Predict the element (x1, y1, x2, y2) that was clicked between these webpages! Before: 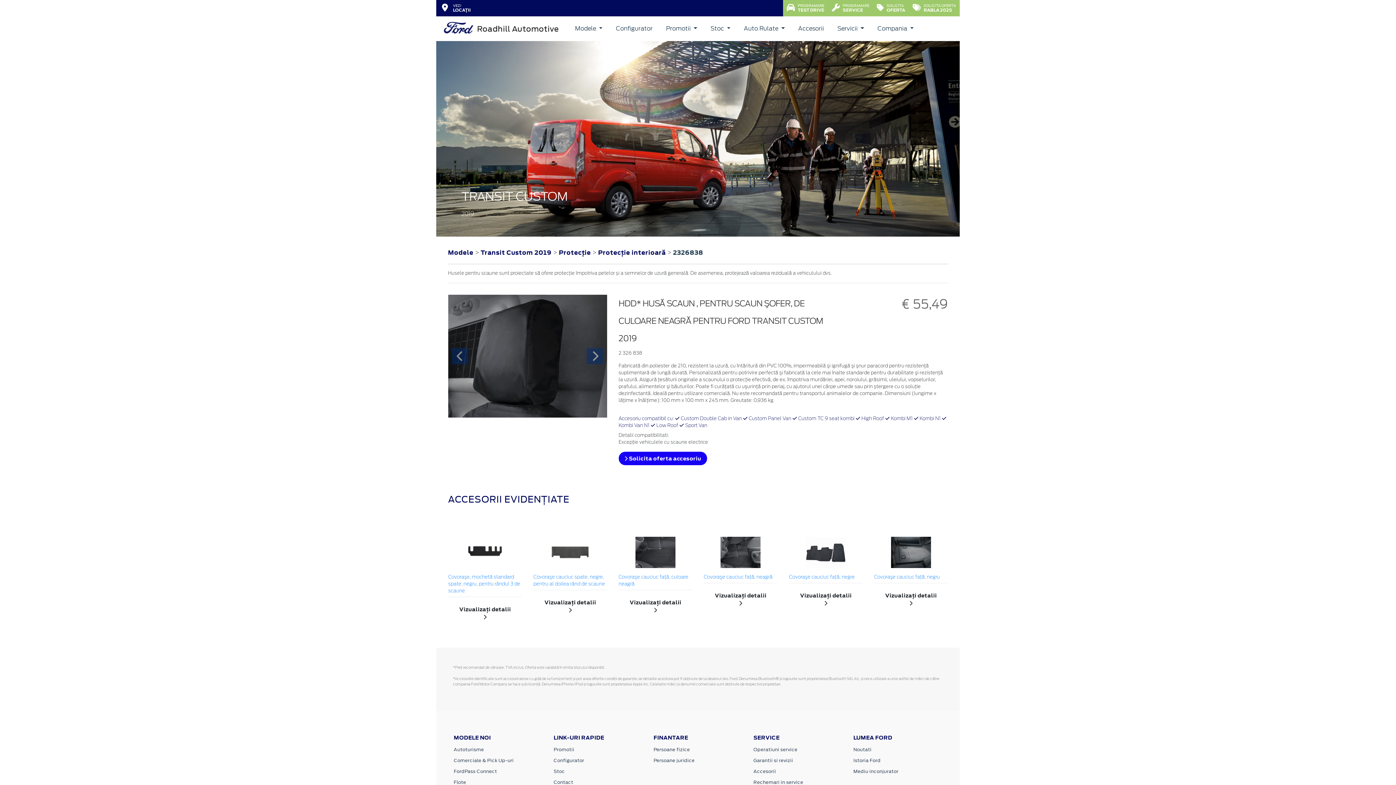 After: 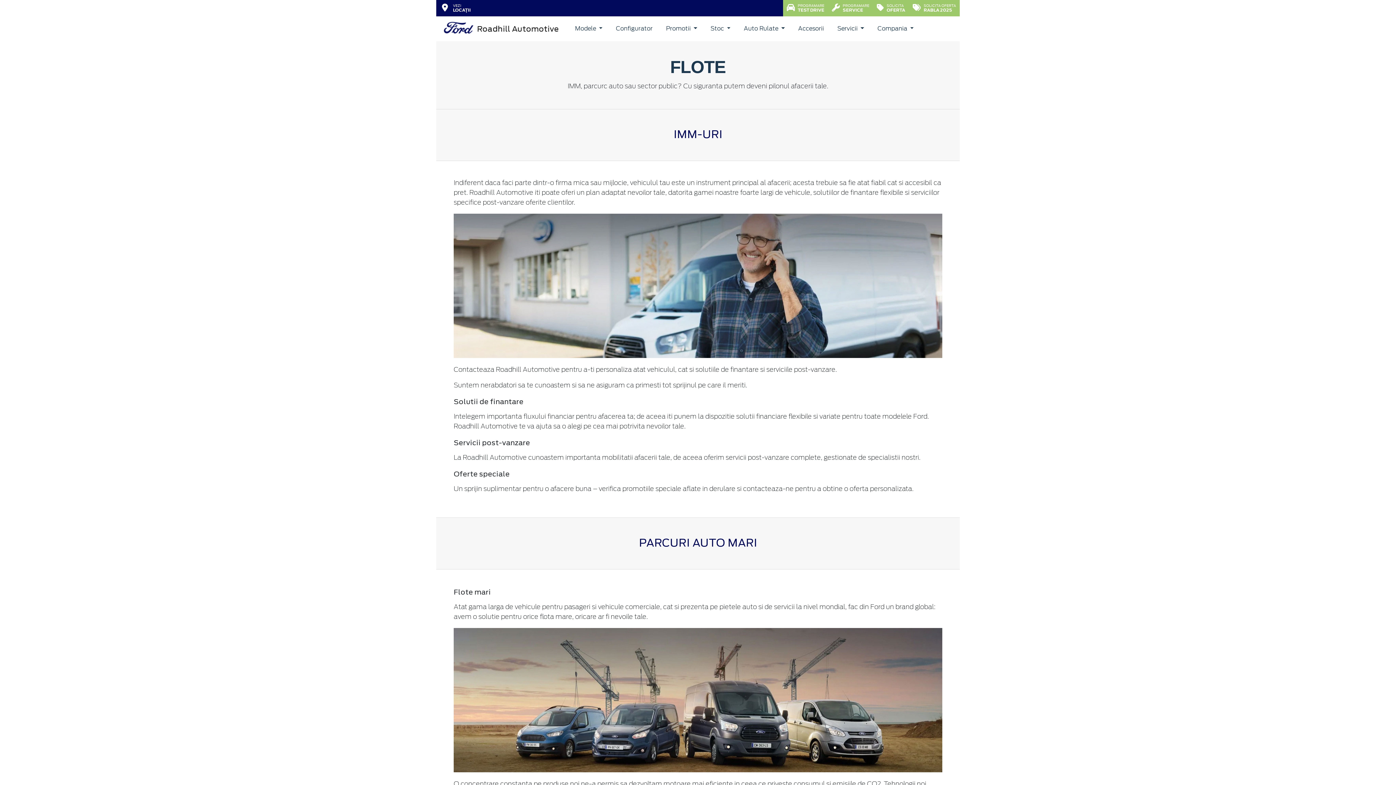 Action: label: Flote bbox: (453, 779, 466, 786)